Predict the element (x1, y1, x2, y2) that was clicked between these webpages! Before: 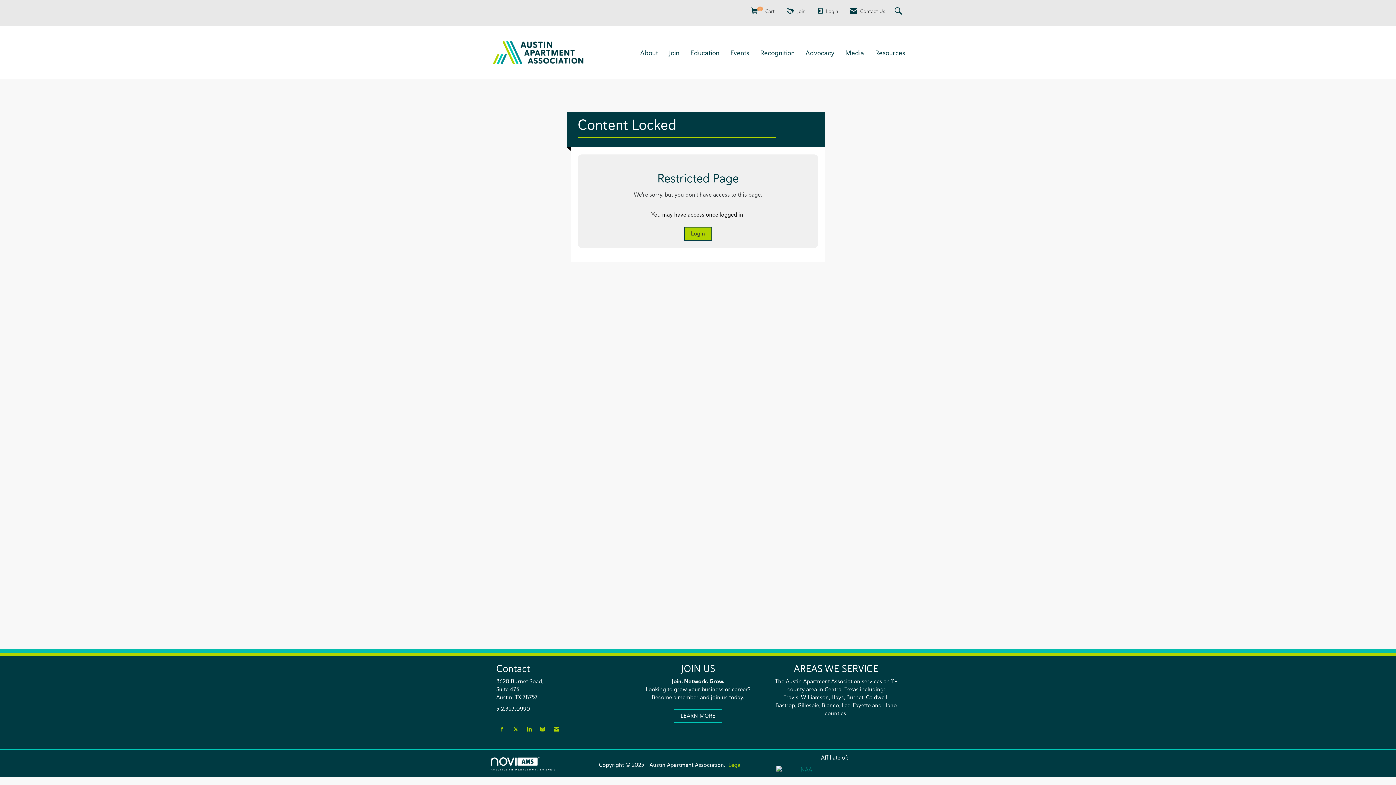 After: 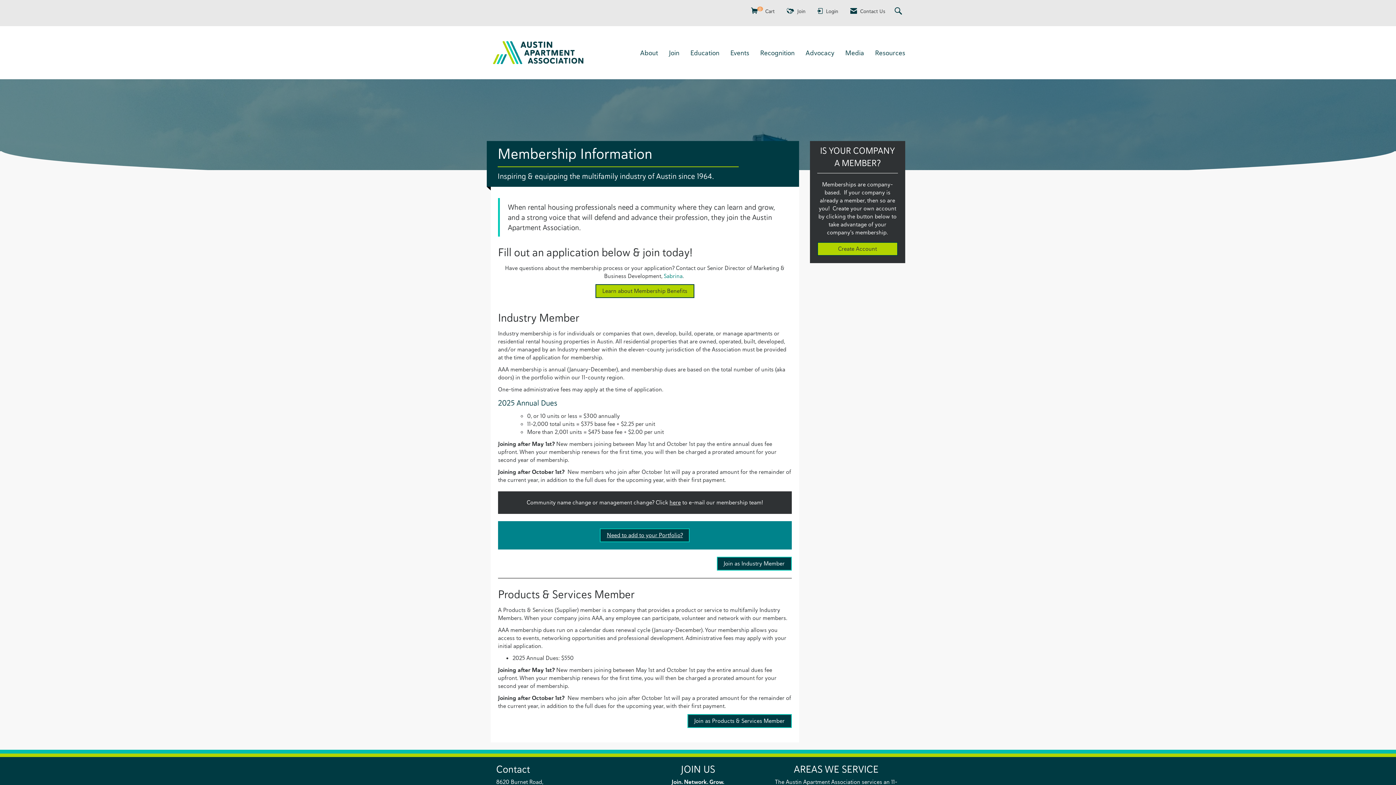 Action: label: LEARN MORE bbox: (673, 709, 722, 723)